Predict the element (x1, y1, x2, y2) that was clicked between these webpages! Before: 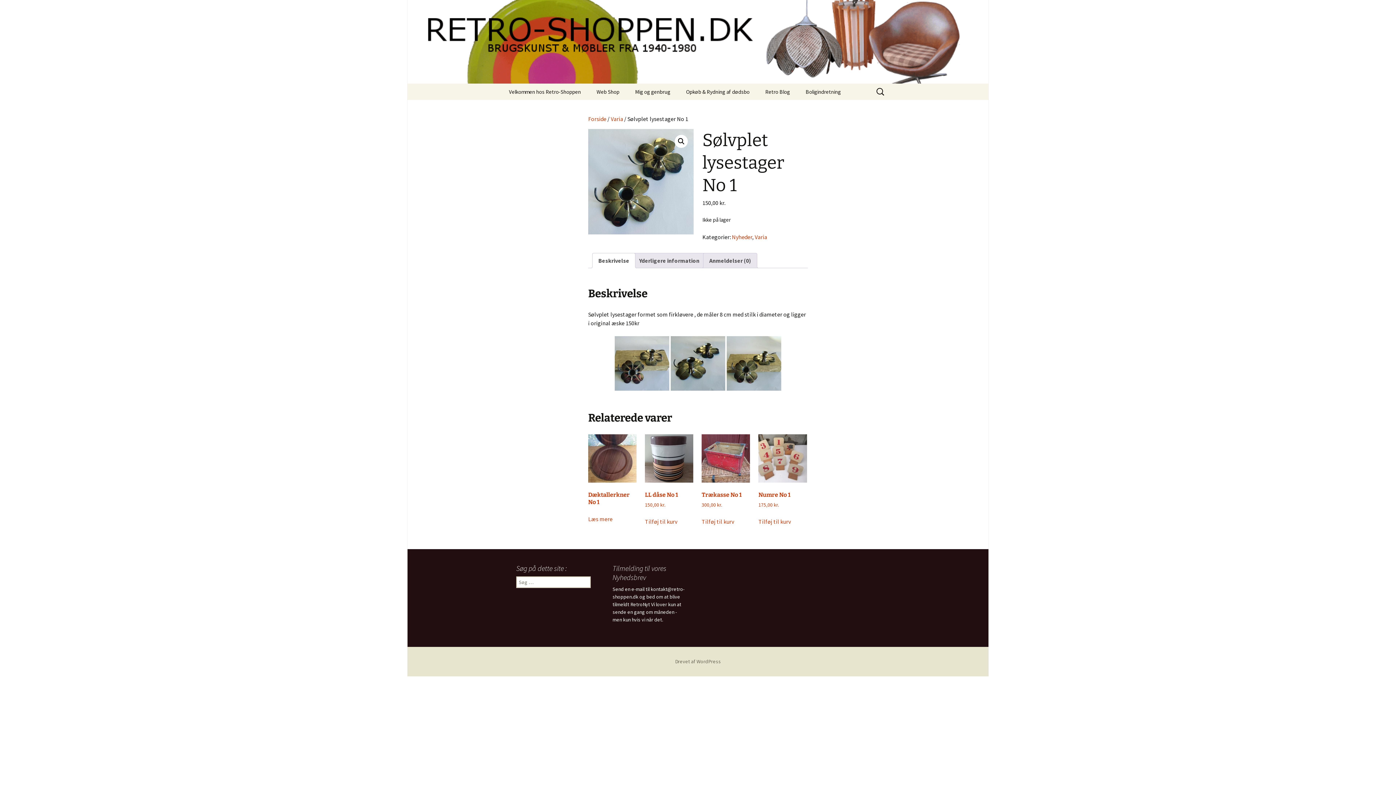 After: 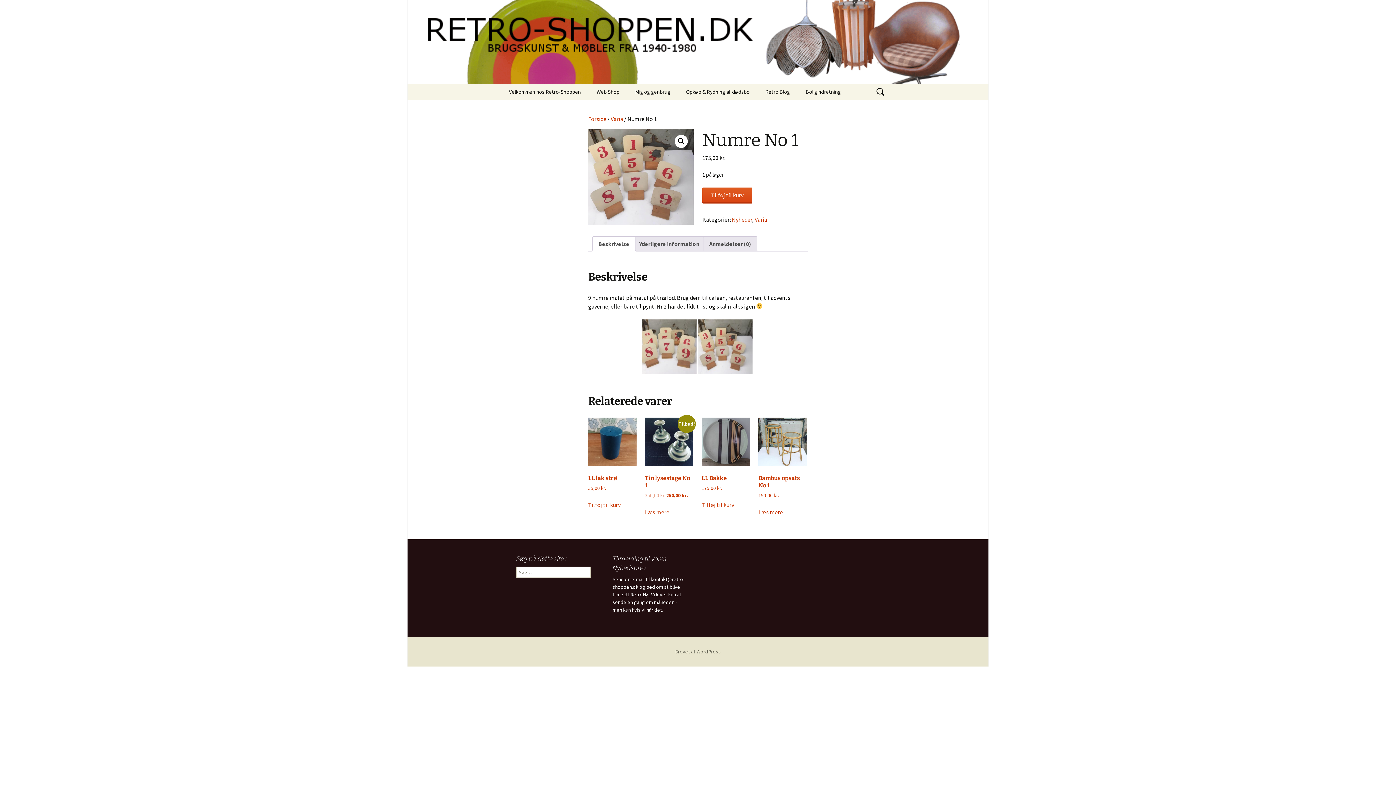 Action: bbox: (758, 434, 807, 509) label: Numre No 1
175,00 kr.